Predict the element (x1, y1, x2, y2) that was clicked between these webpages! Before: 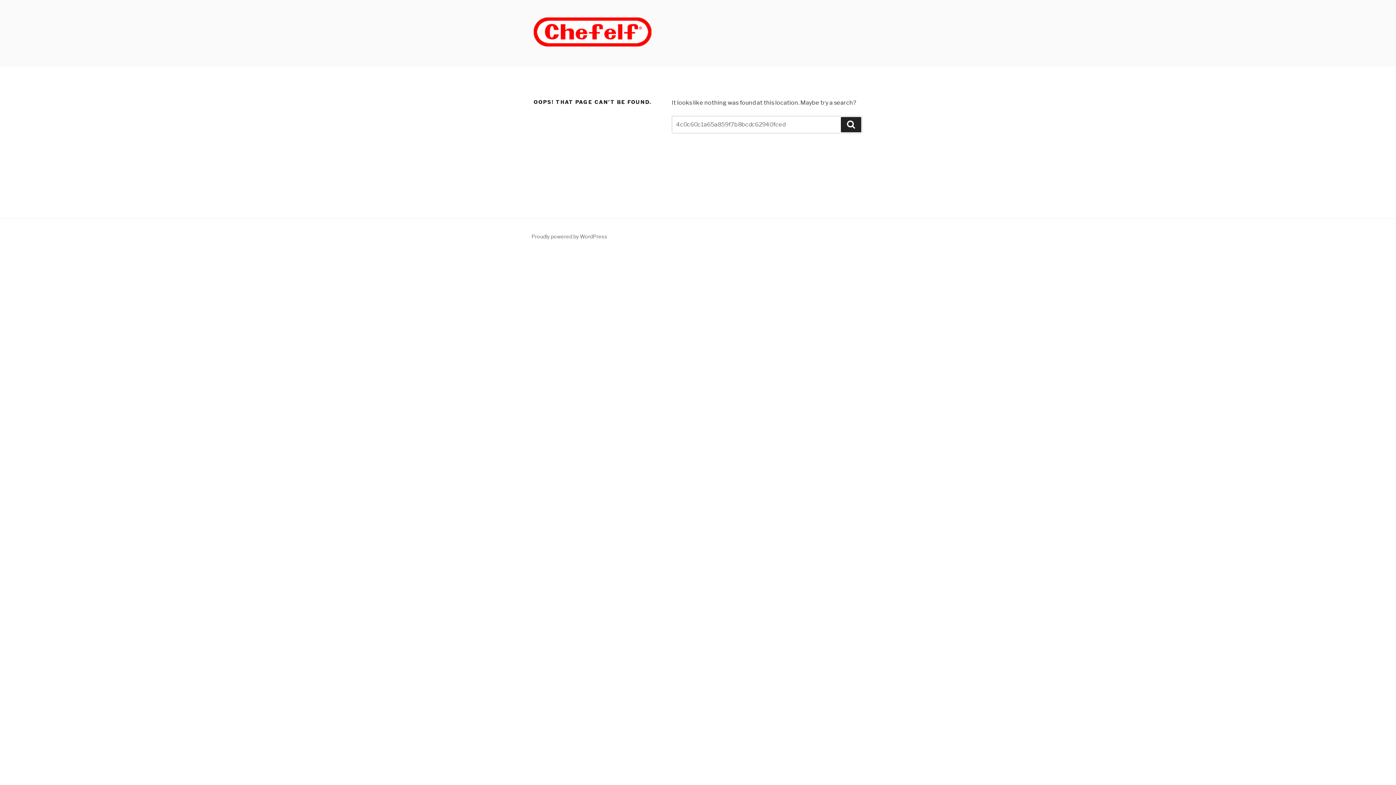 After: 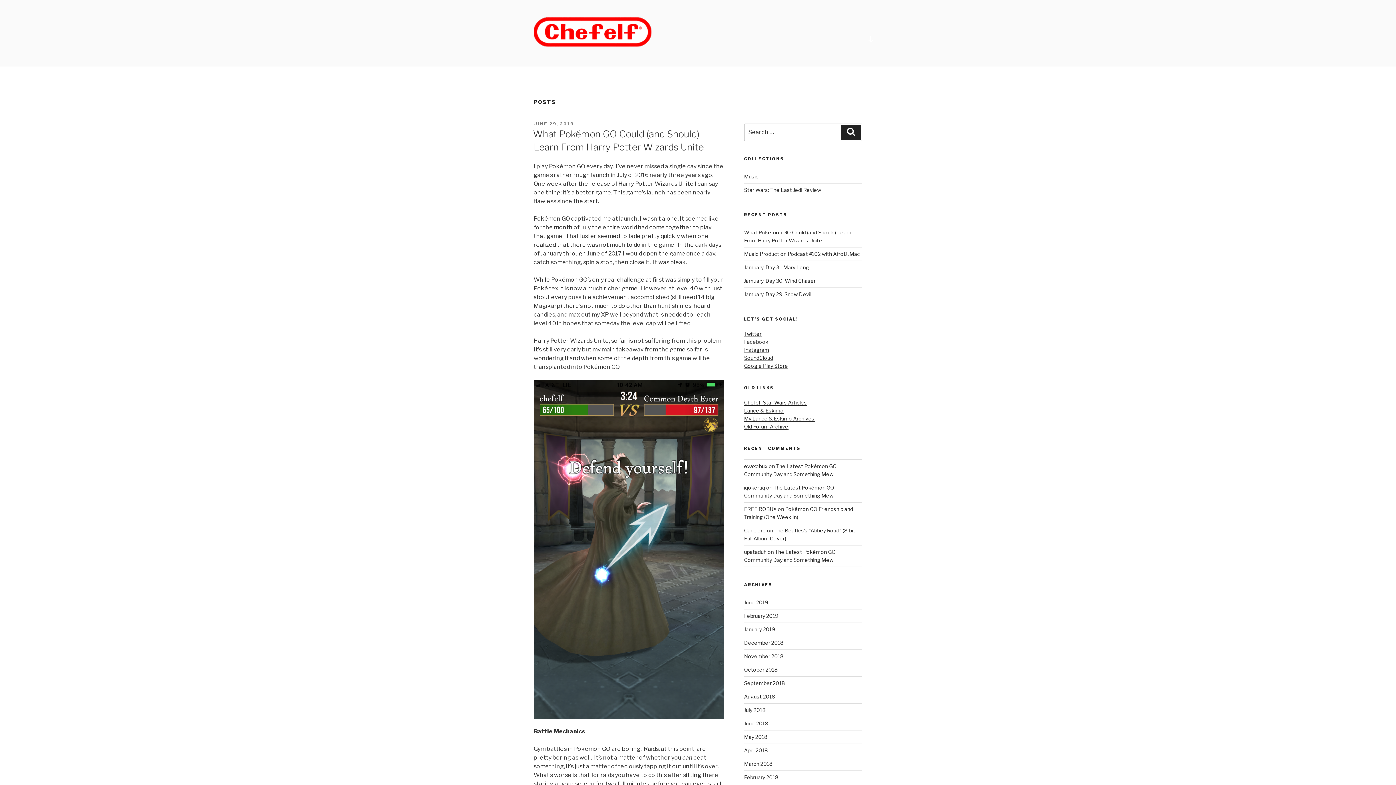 Action: bbox: (533, 17, 663, 49)